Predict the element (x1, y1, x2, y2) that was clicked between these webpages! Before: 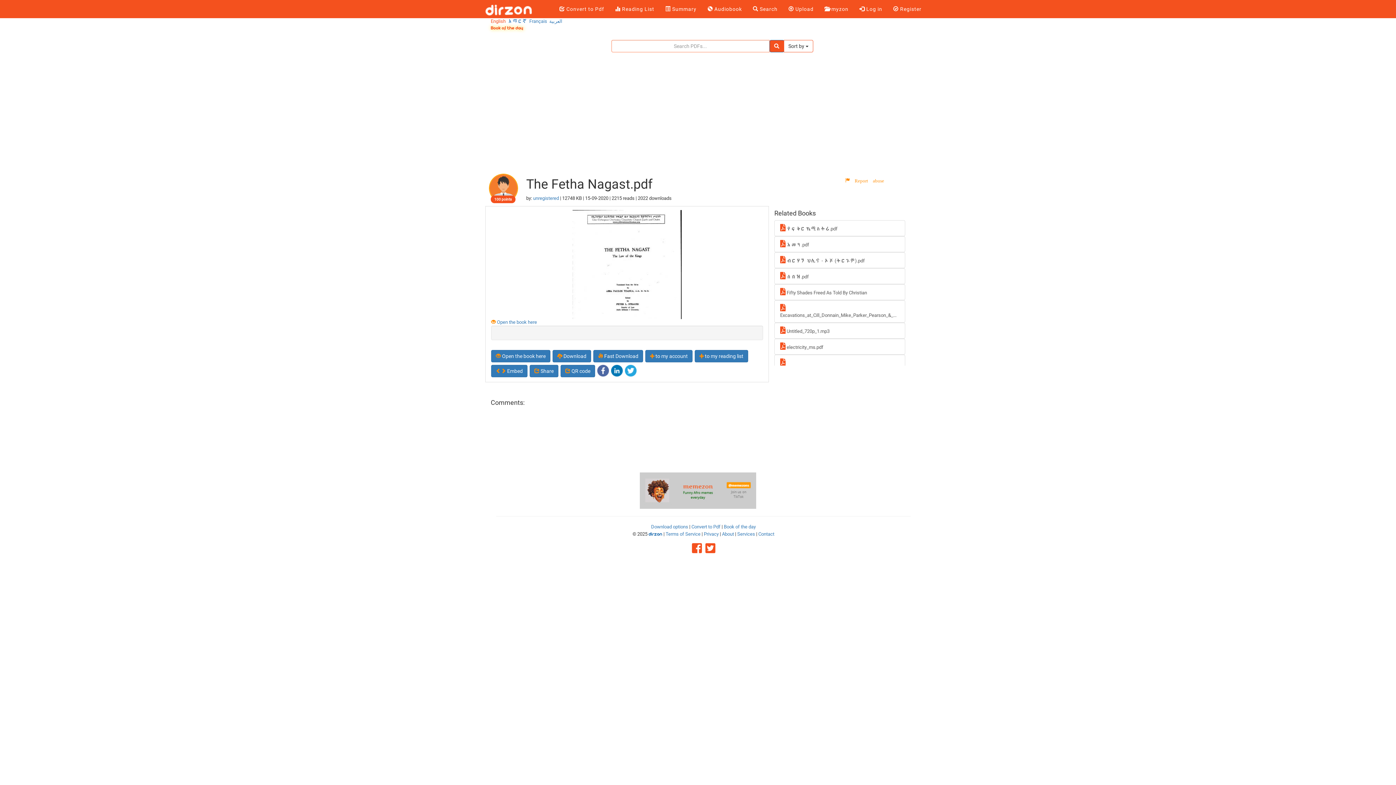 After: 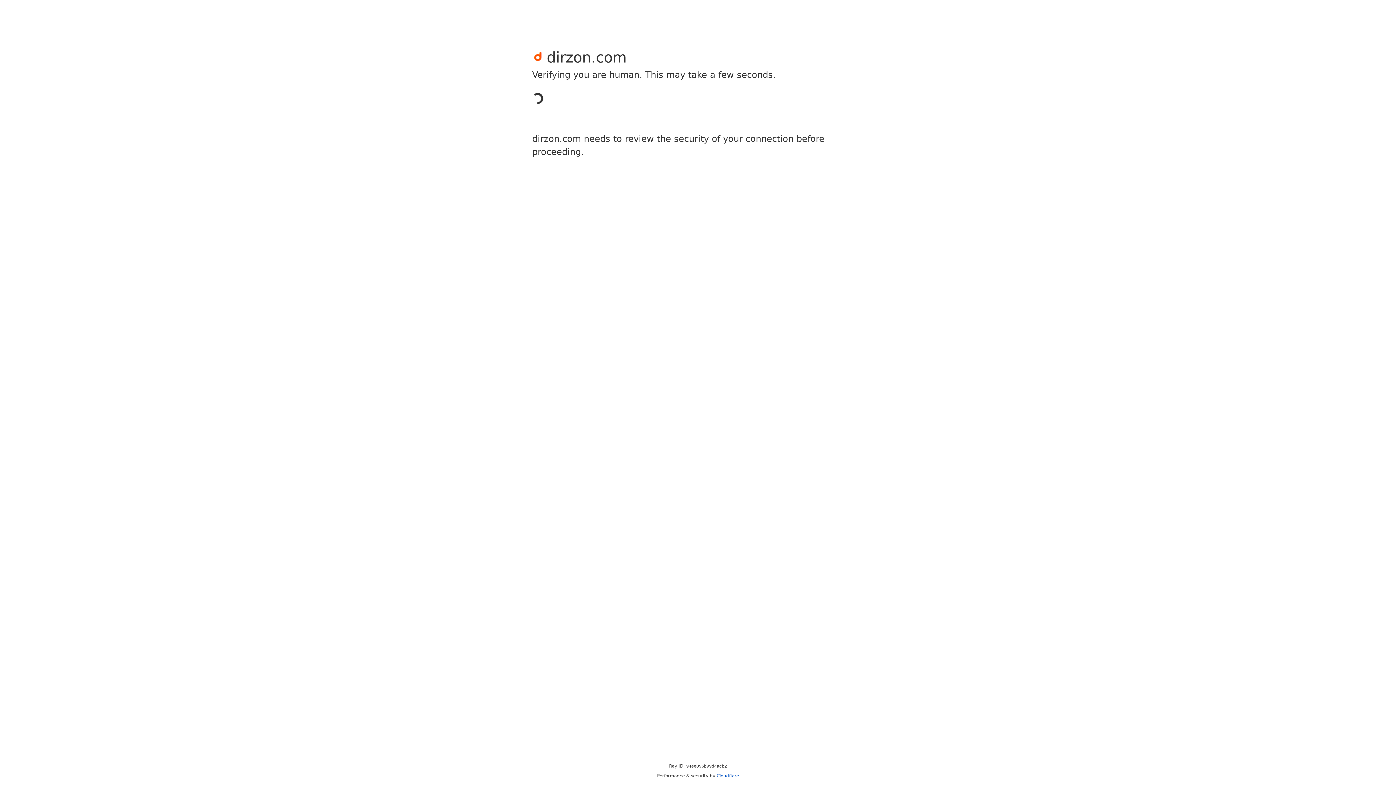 Action: label: العربية bbox: (549, 18, 562, 24)